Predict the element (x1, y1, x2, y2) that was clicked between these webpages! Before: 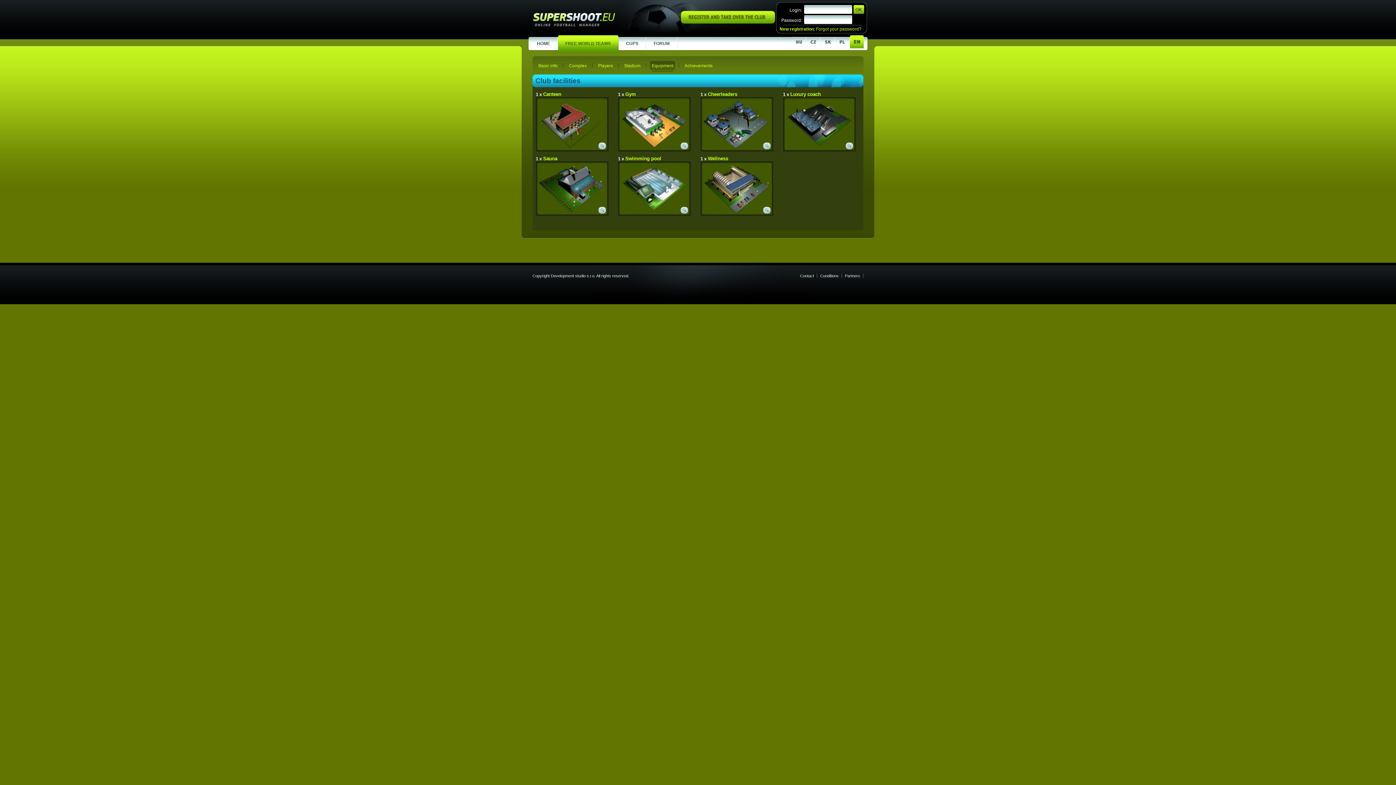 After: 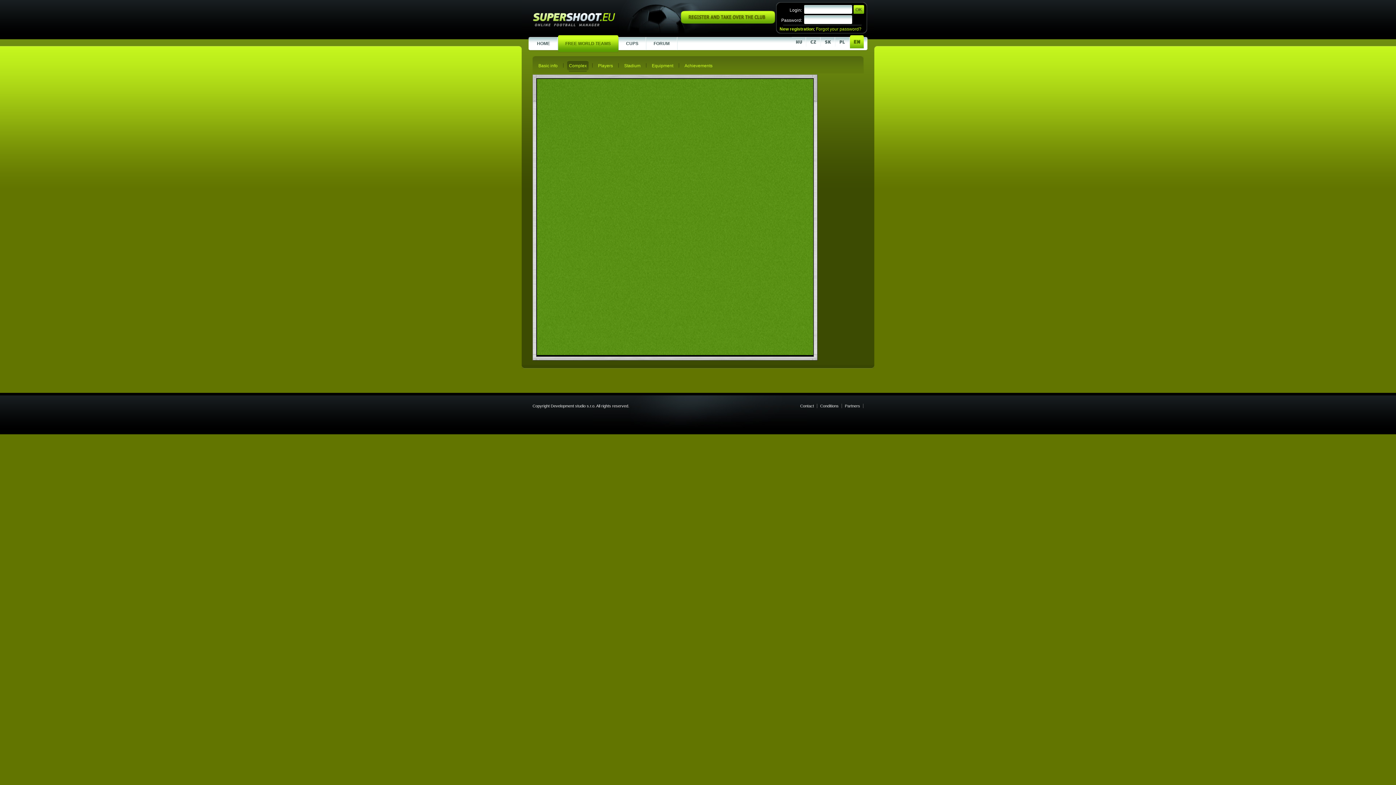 Action: bbox: (569, 63, 586, 68) label: Complex